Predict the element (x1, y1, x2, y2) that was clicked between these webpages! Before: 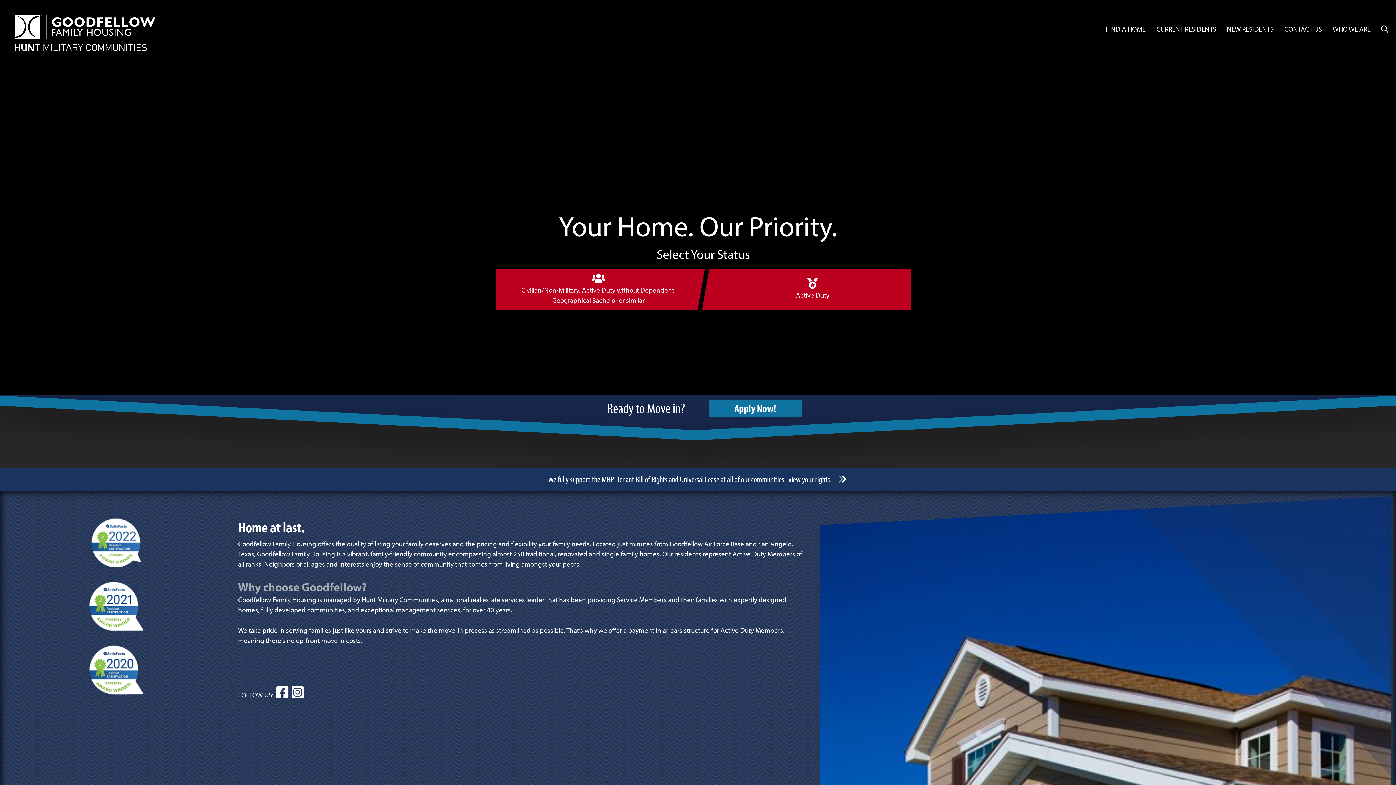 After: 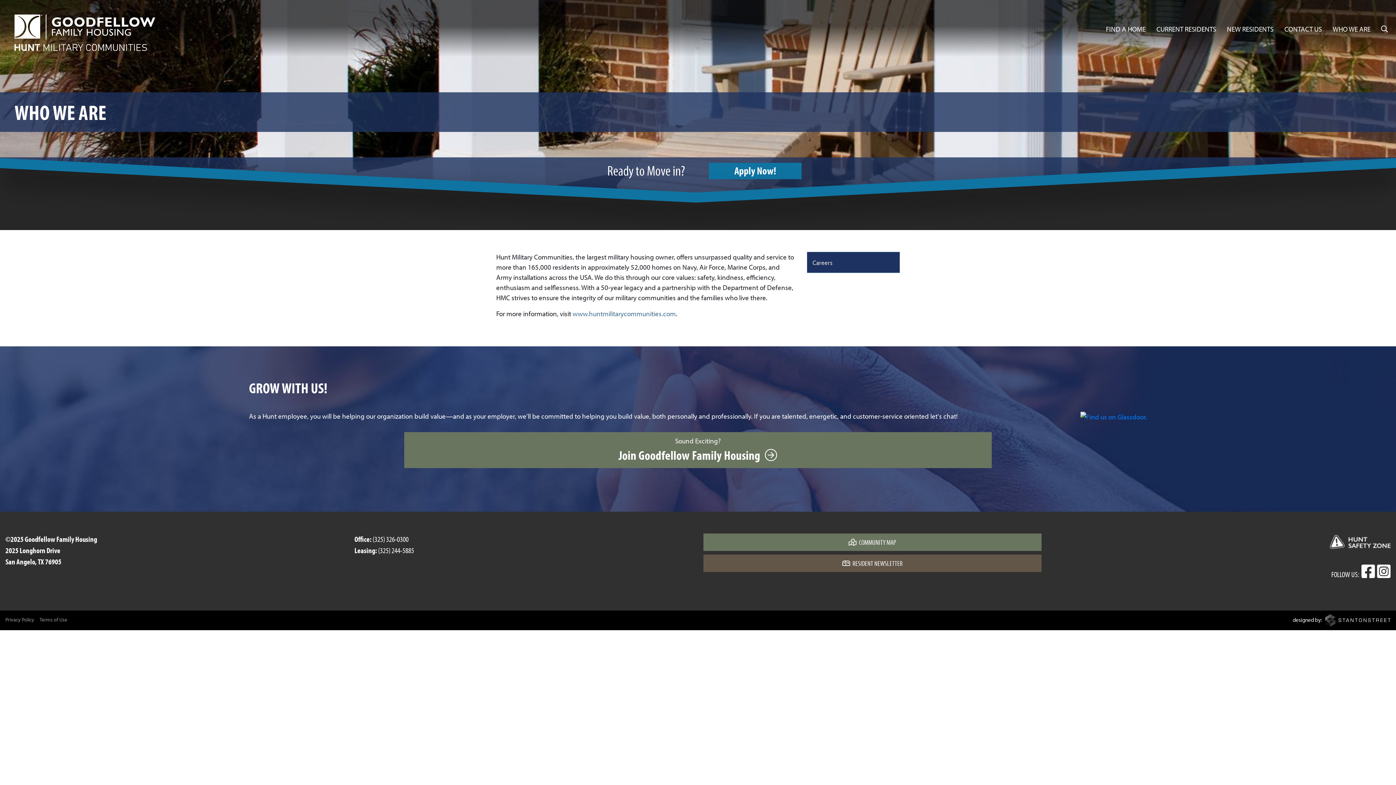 Action: bbox: (1327, 14, 1376, 43) label: WHO WE ARE